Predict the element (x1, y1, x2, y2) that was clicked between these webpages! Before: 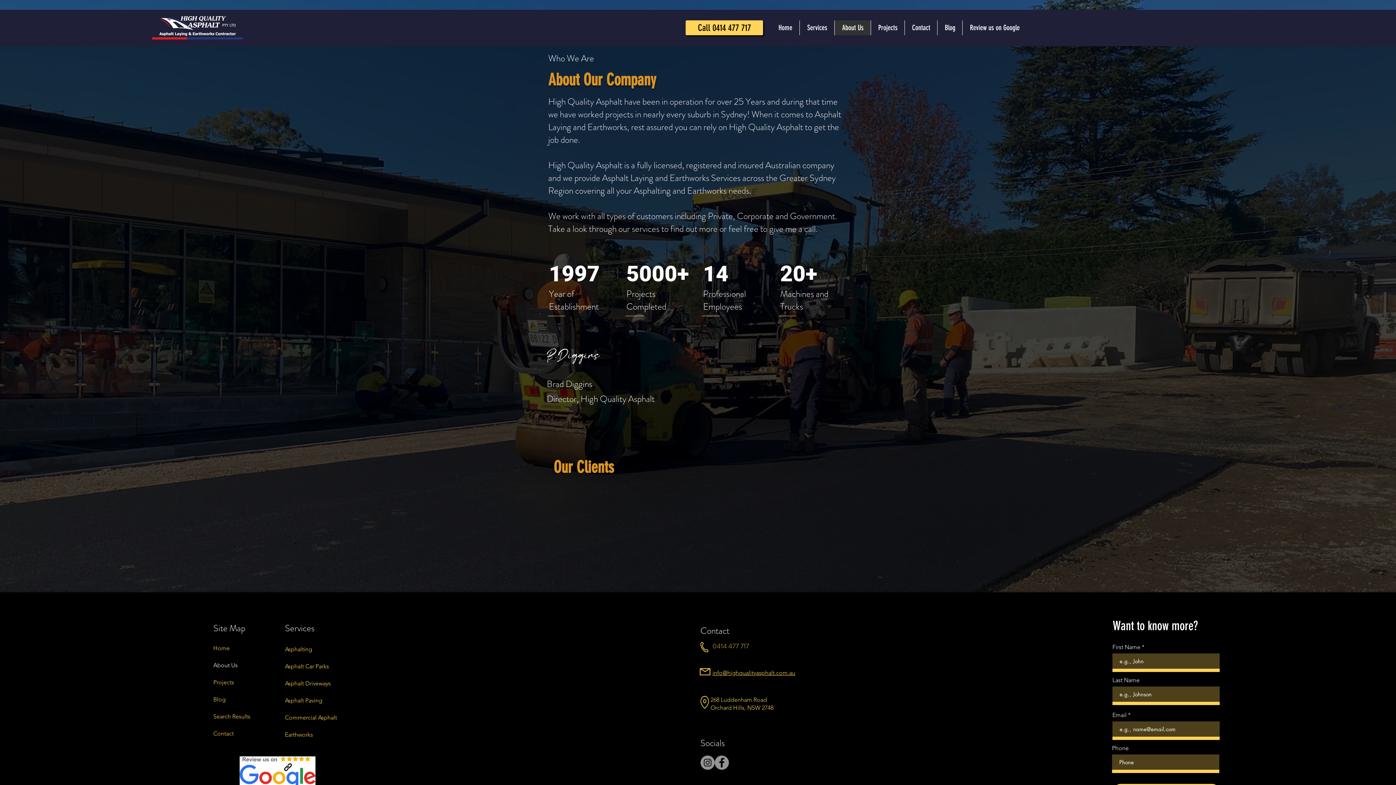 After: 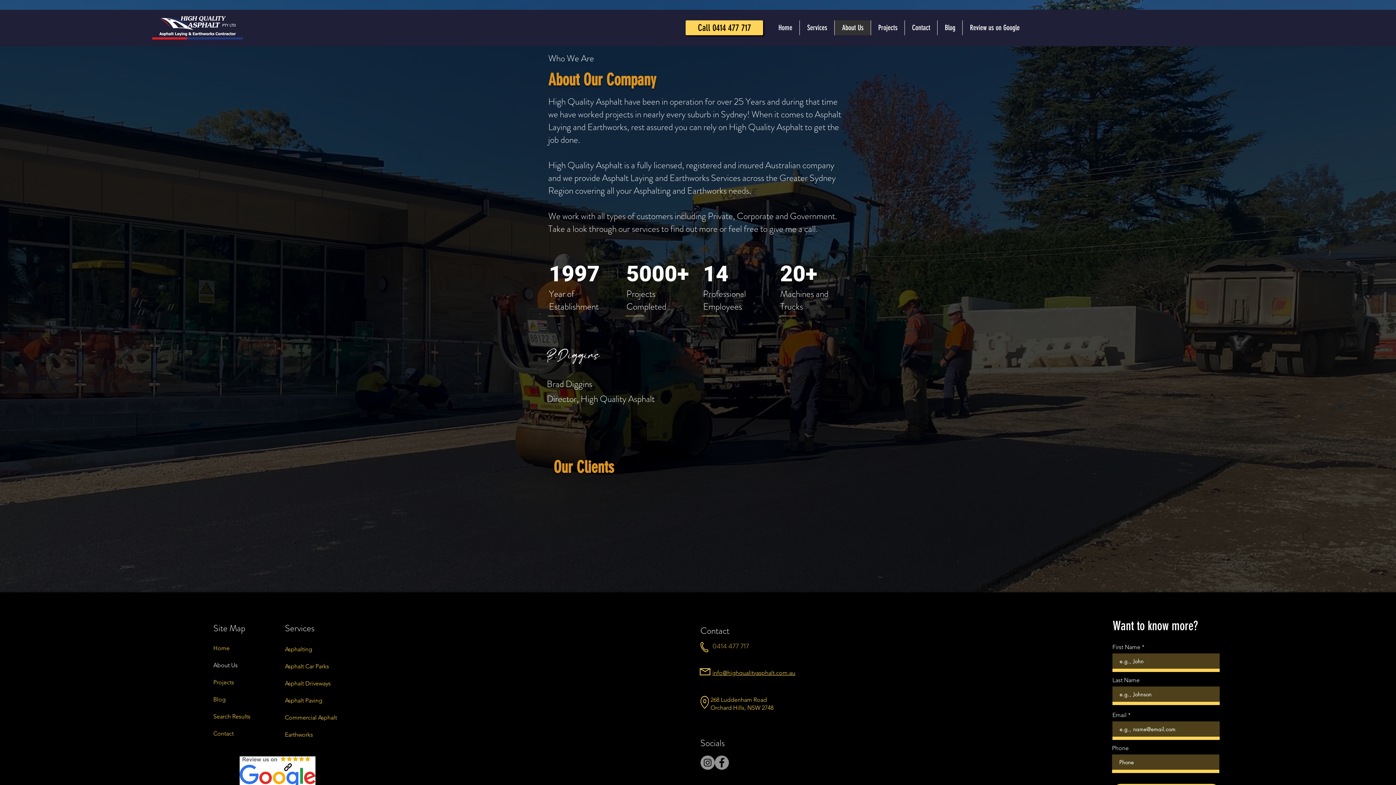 Action: bbox: (213, 657, 270, 674) label: About Us